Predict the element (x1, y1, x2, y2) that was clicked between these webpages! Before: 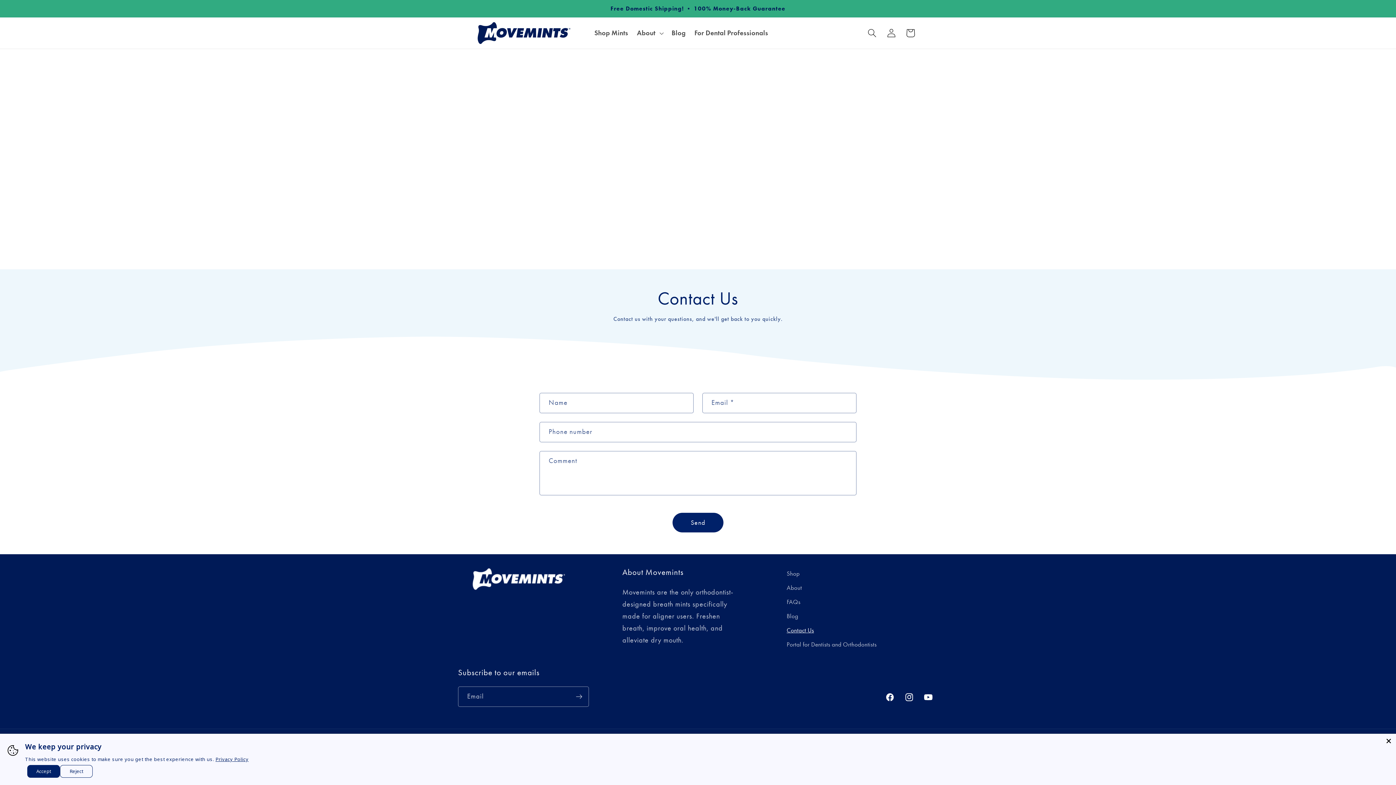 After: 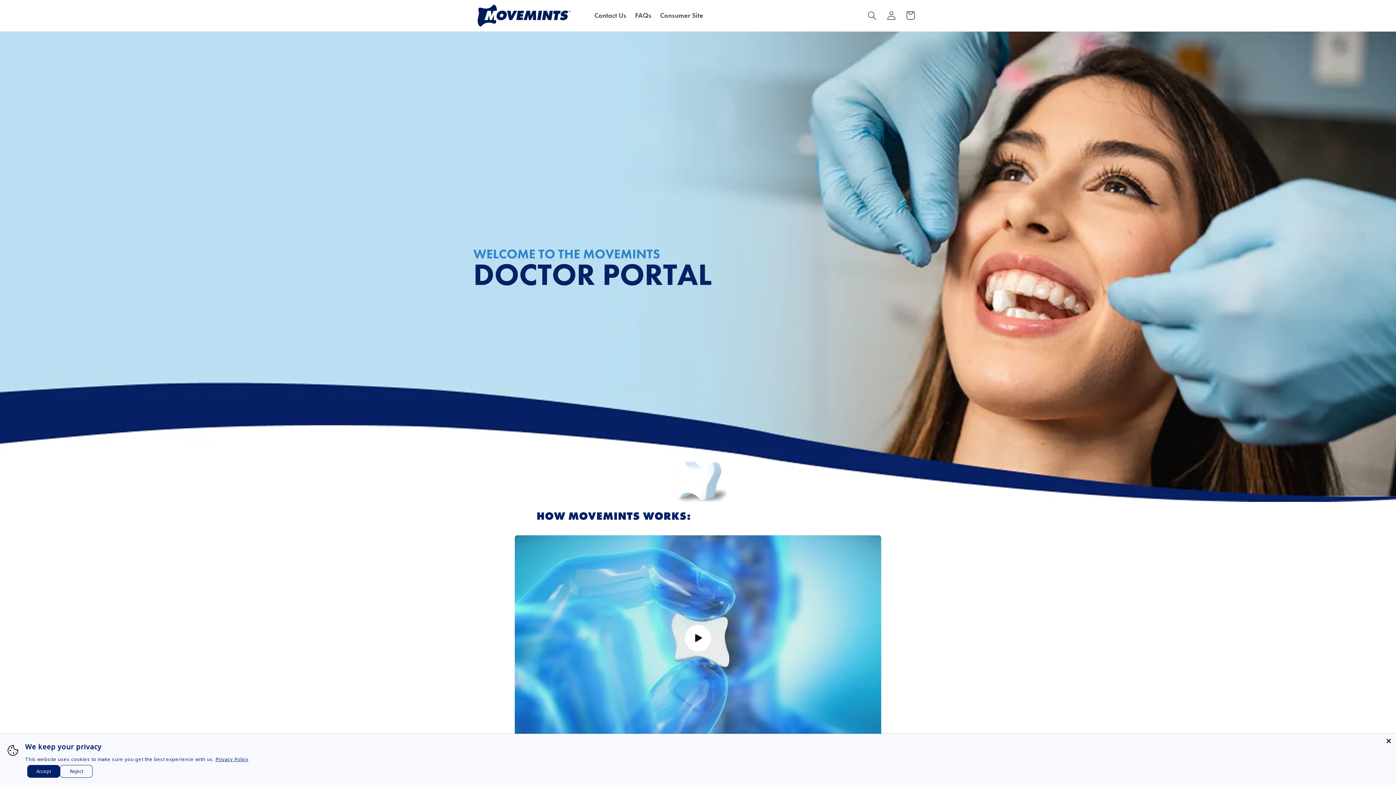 Action: label: For Dental Professionals bbox: (690, 24, 772, 41)